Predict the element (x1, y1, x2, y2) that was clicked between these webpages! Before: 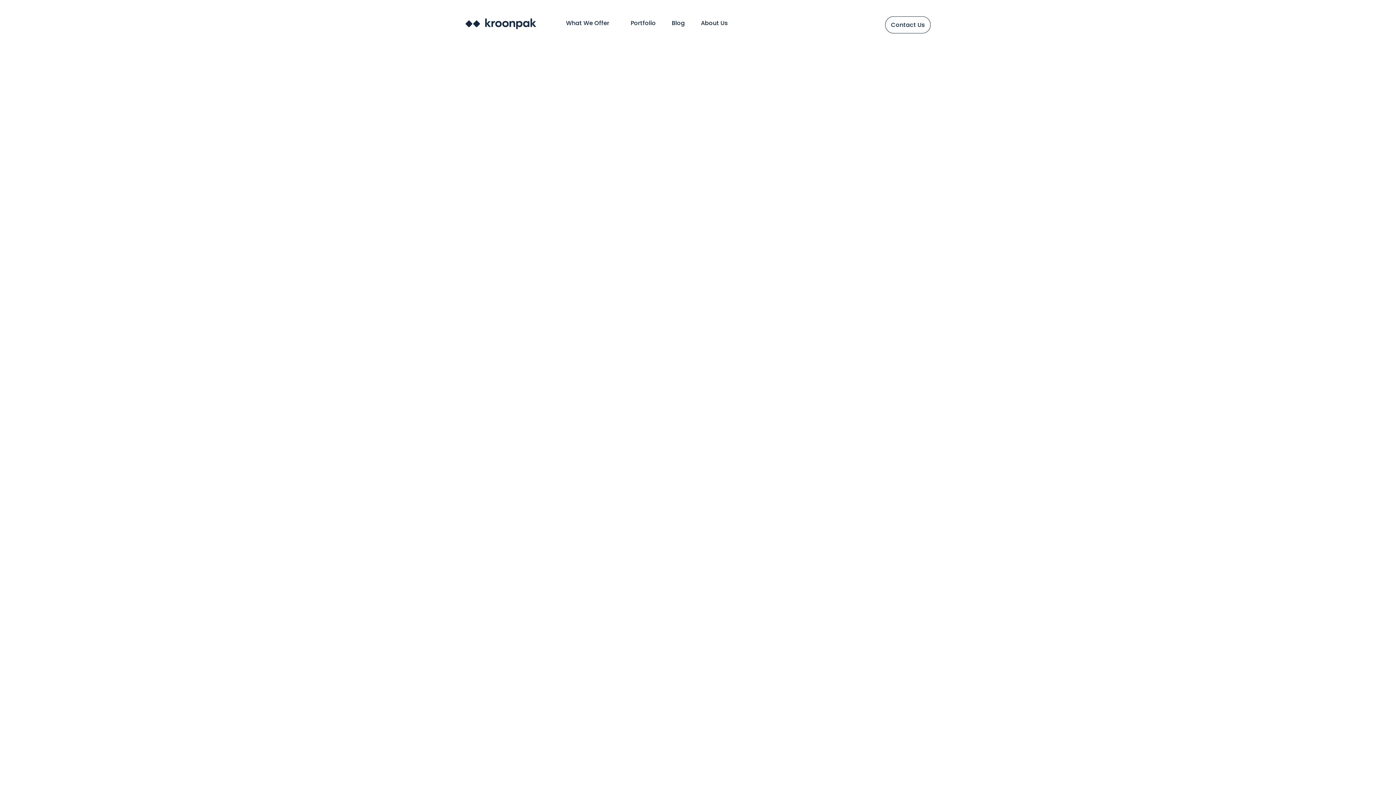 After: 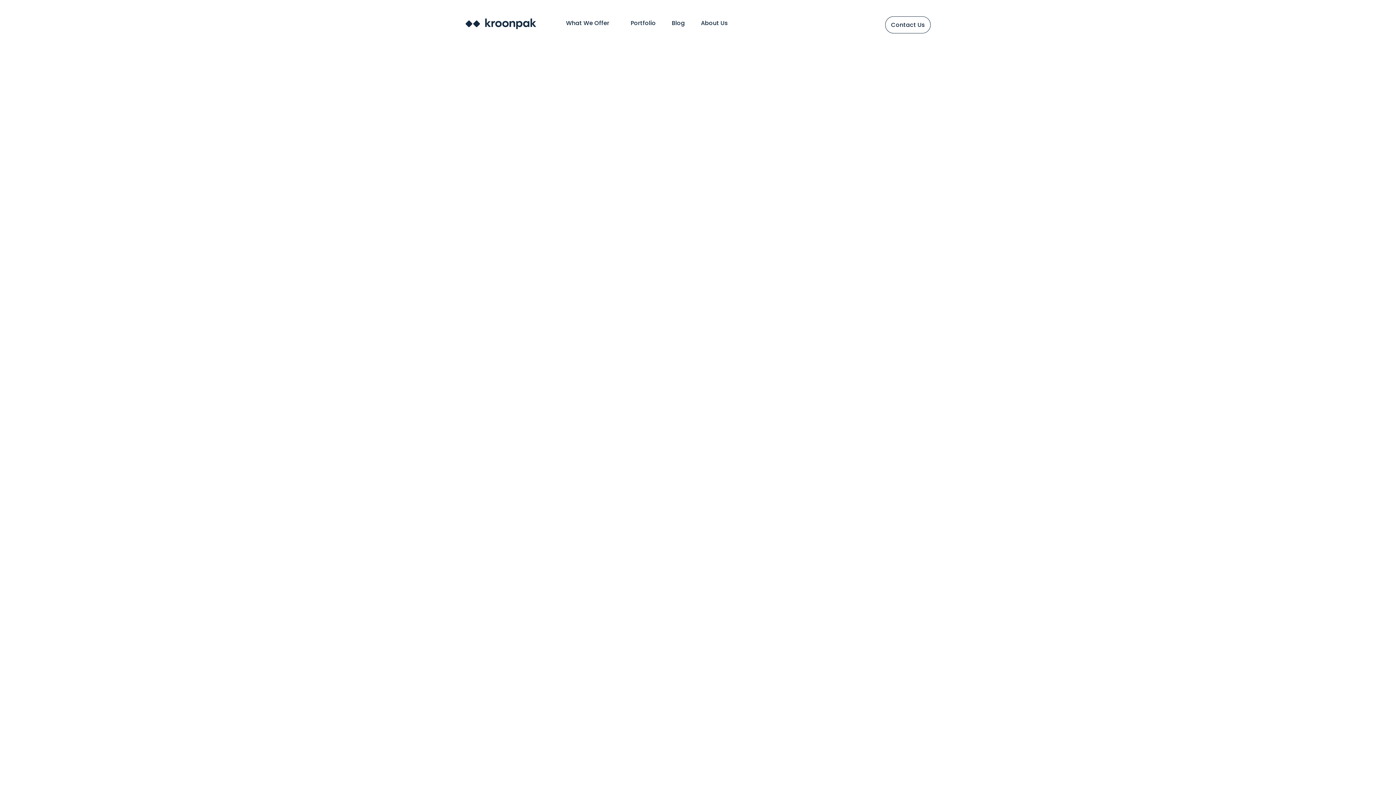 Action: bbox: (558, 15, 616, 30) label: What We Offer